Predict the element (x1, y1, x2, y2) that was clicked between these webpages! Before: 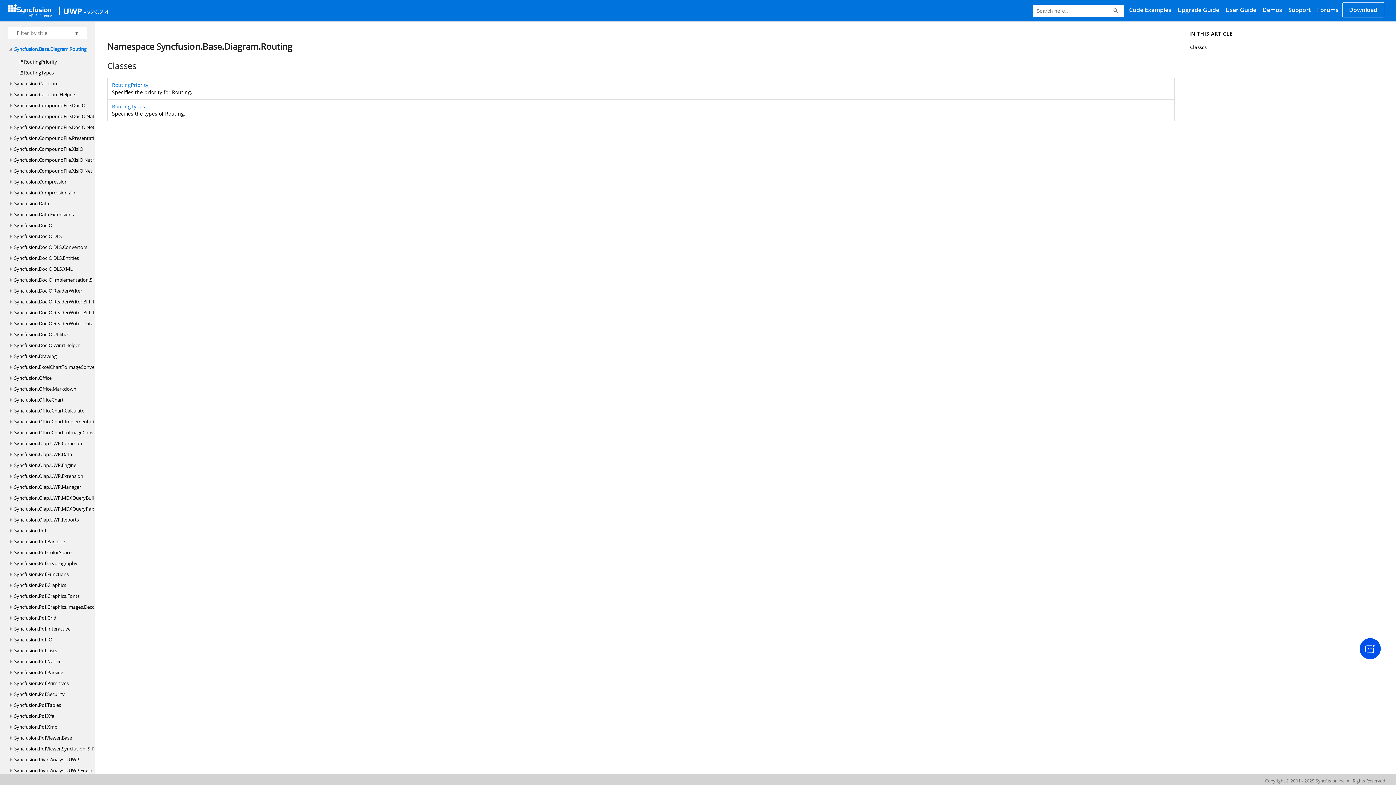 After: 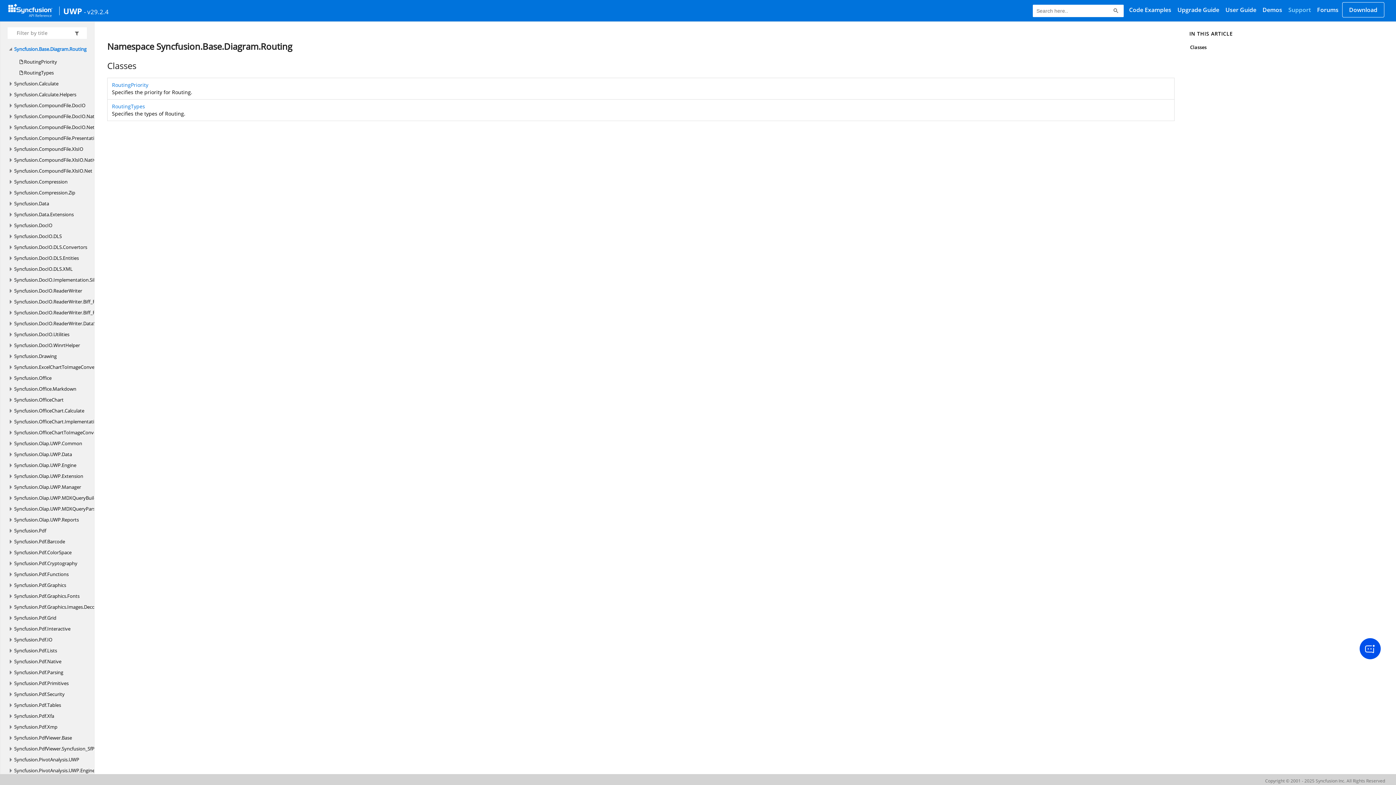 Action: bbox: (1286, 3, 1314, 16) label: Support